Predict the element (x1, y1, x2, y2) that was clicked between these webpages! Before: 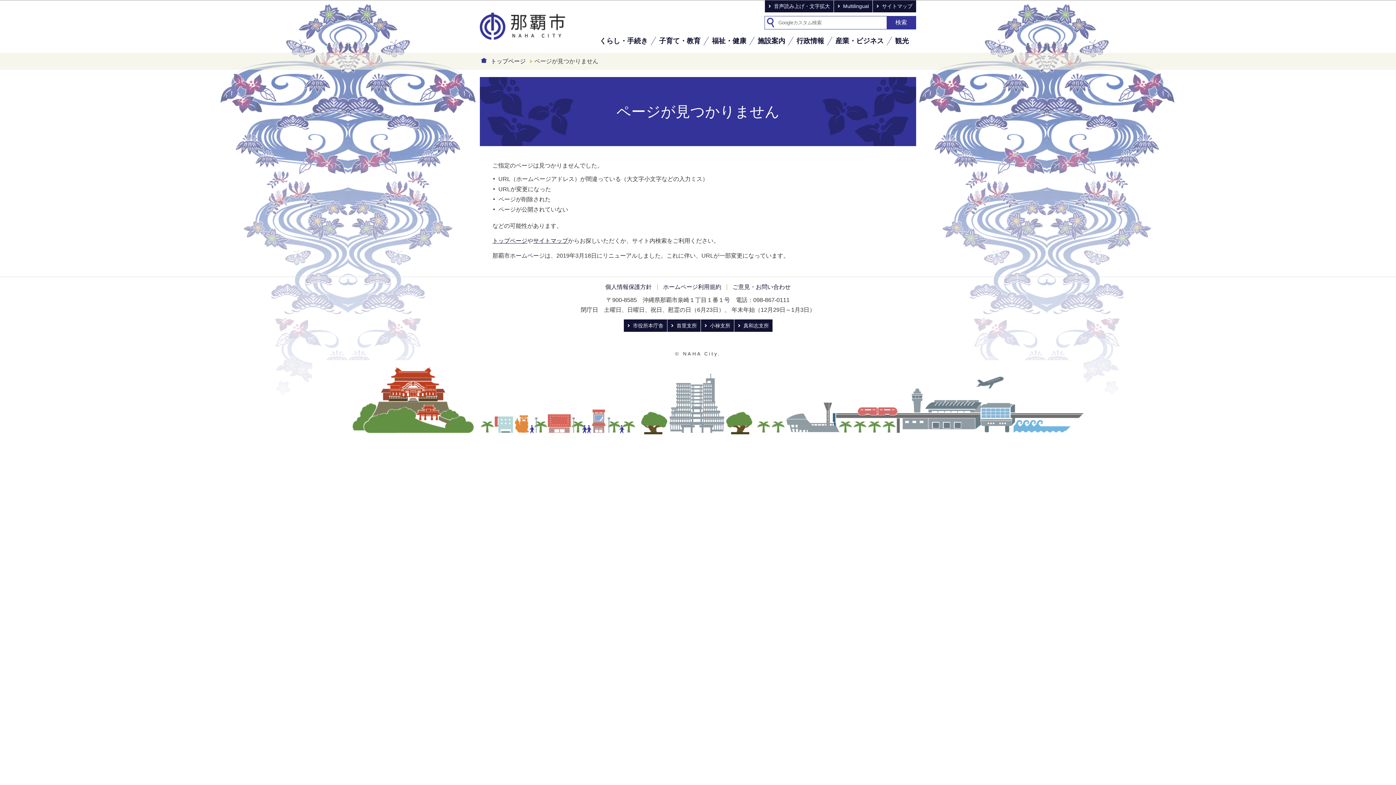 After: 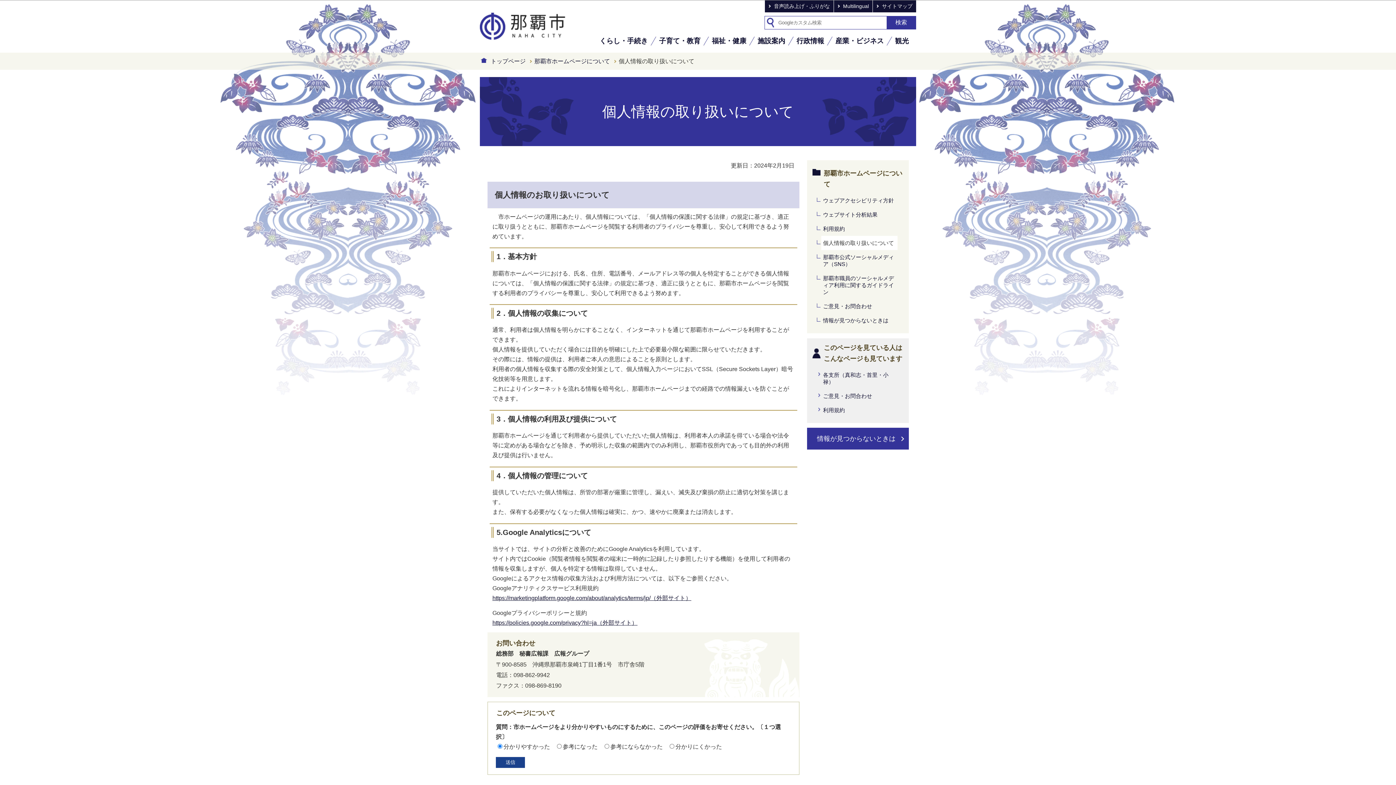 Action: bbox: (605, 284, 652, 290) label: 個人情報保護方針